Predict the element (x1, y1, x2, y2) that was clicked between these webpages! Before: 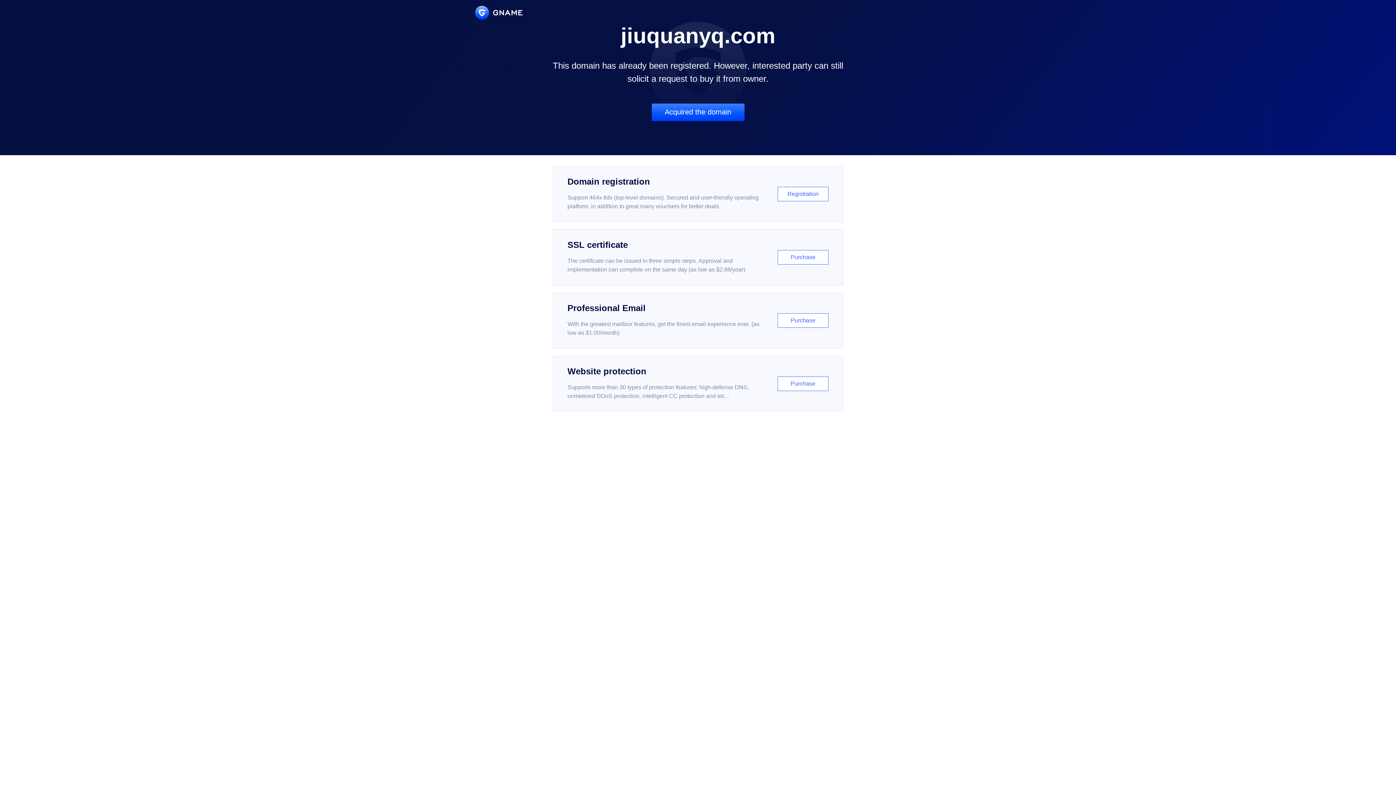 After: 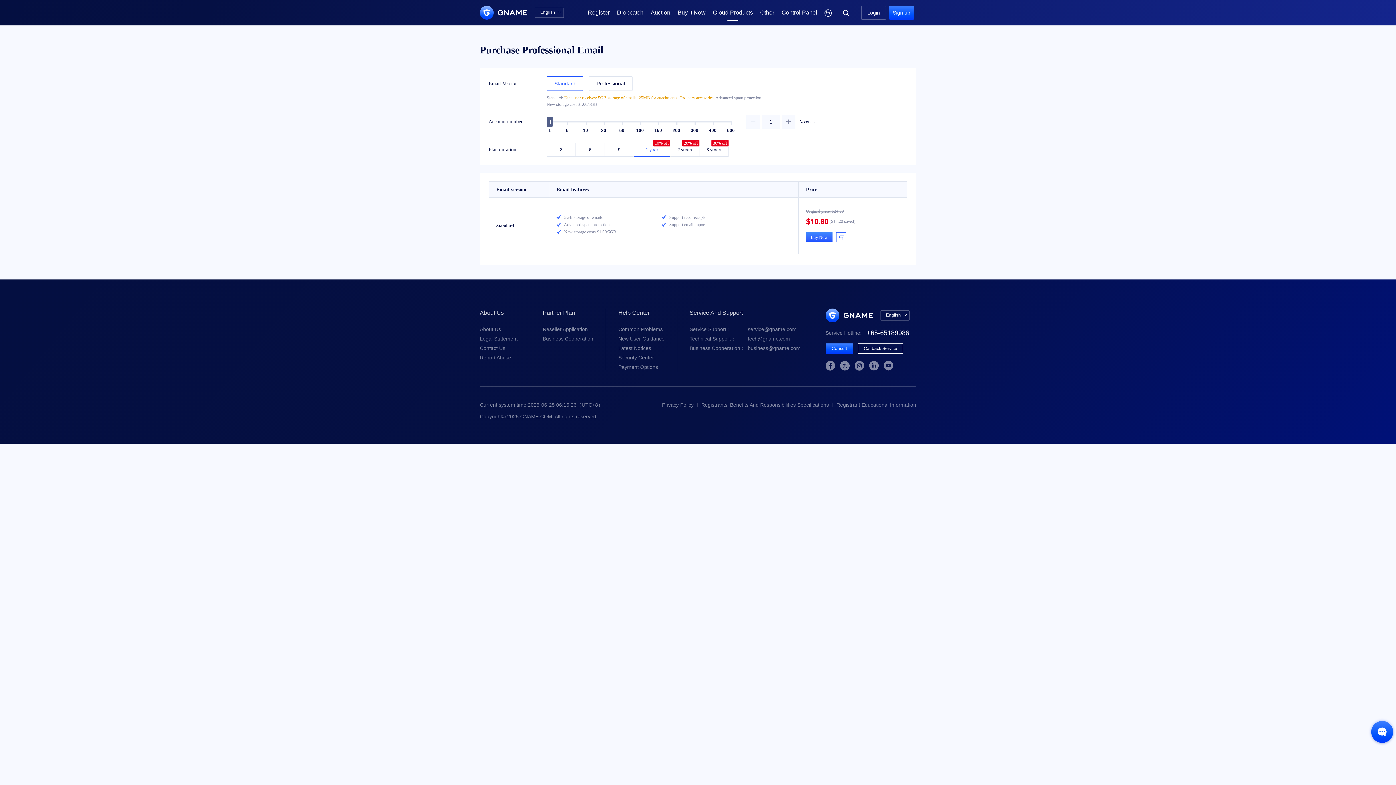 Action: label: Professional Email

With the greatest mailbox features, get the finest email experience ever. (as low as $1.00/month)

Purchase bbox: (552, 292, 843, 348)